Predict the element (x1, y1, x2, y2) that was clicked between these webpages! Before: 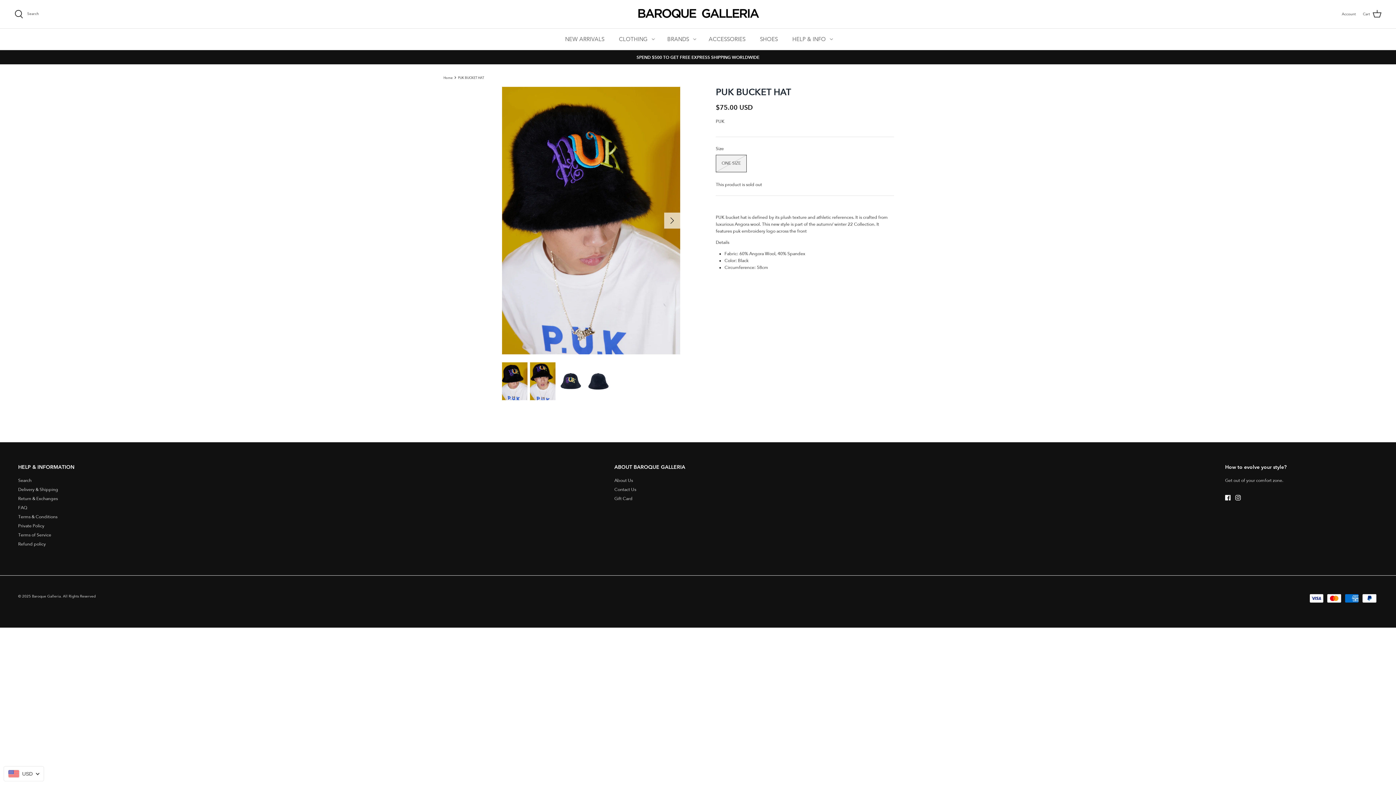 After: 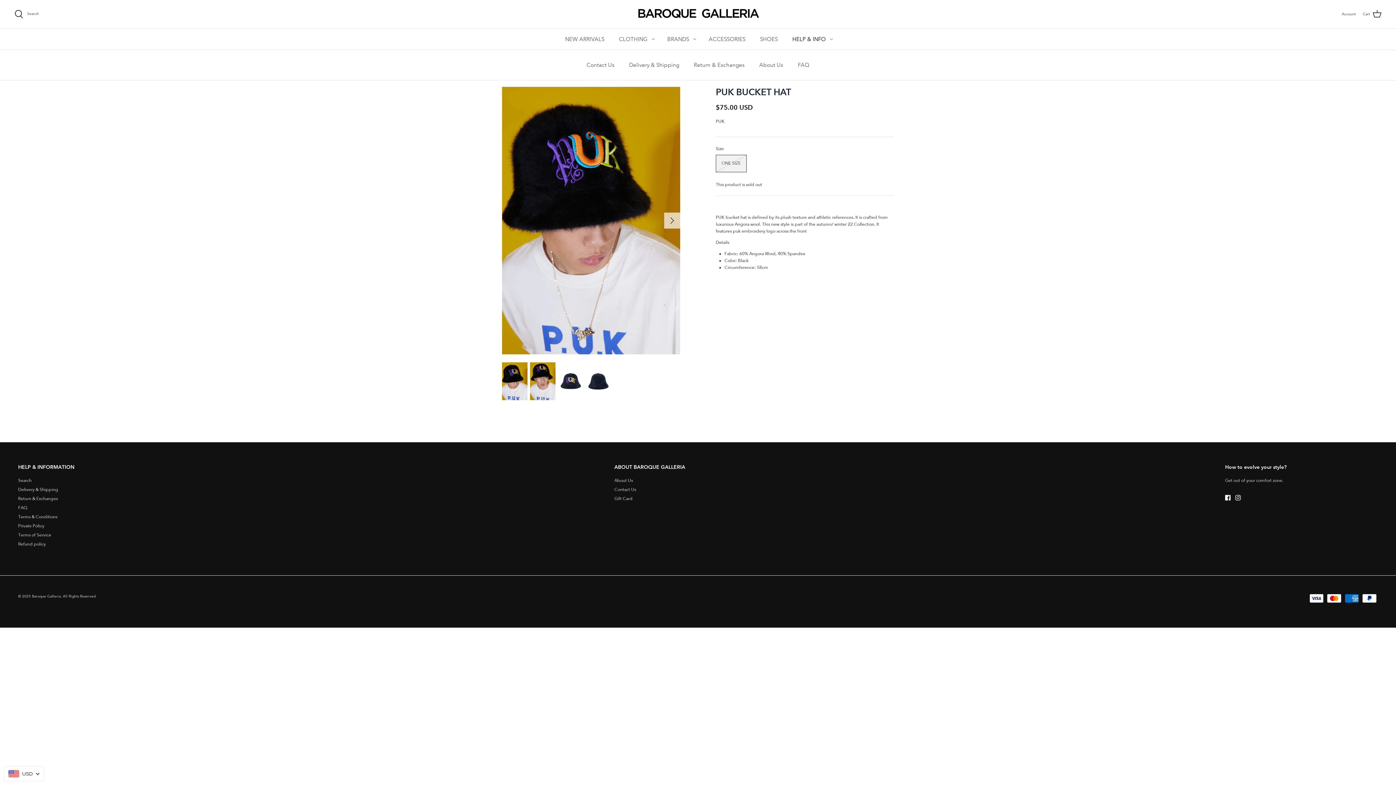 Action: bbox: (786, 28, 832, 49) label: HELP & INFO